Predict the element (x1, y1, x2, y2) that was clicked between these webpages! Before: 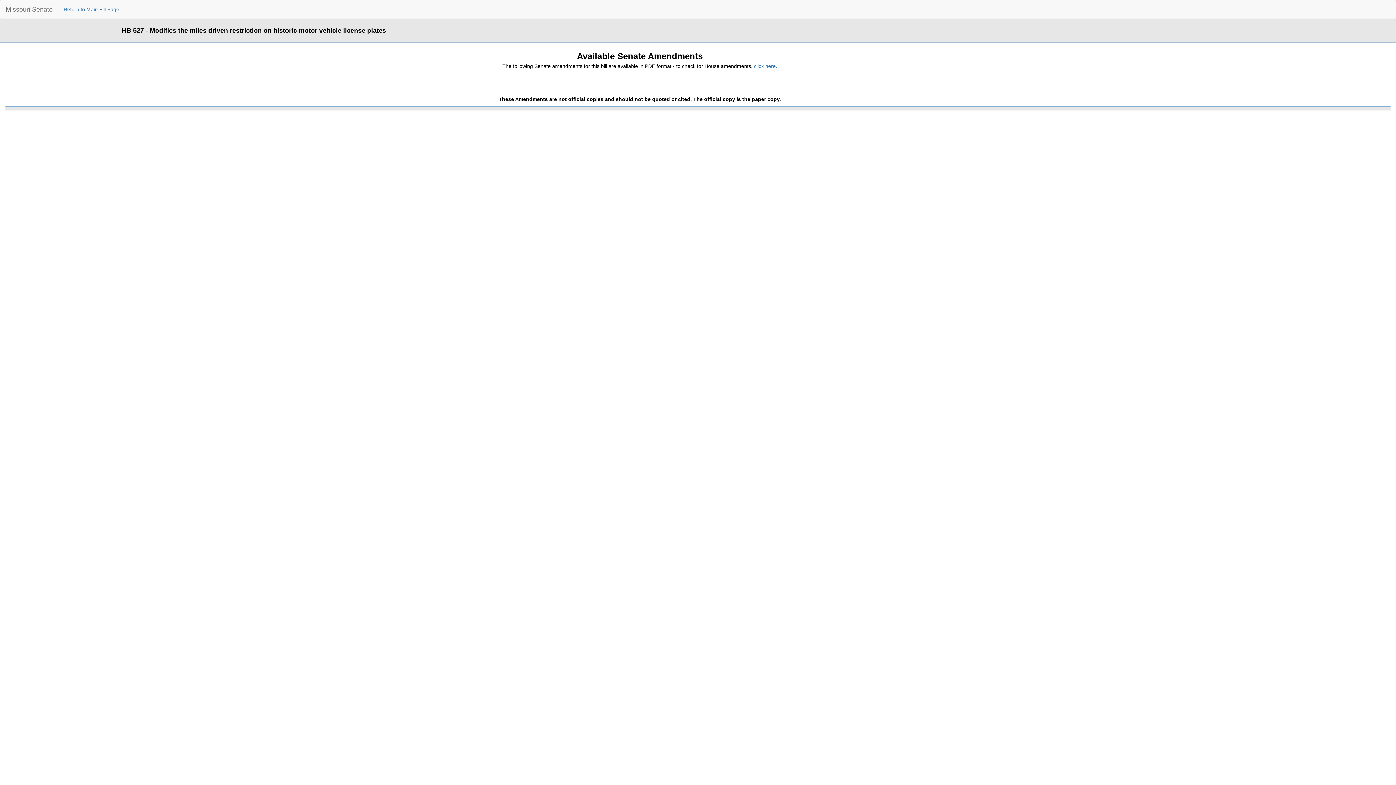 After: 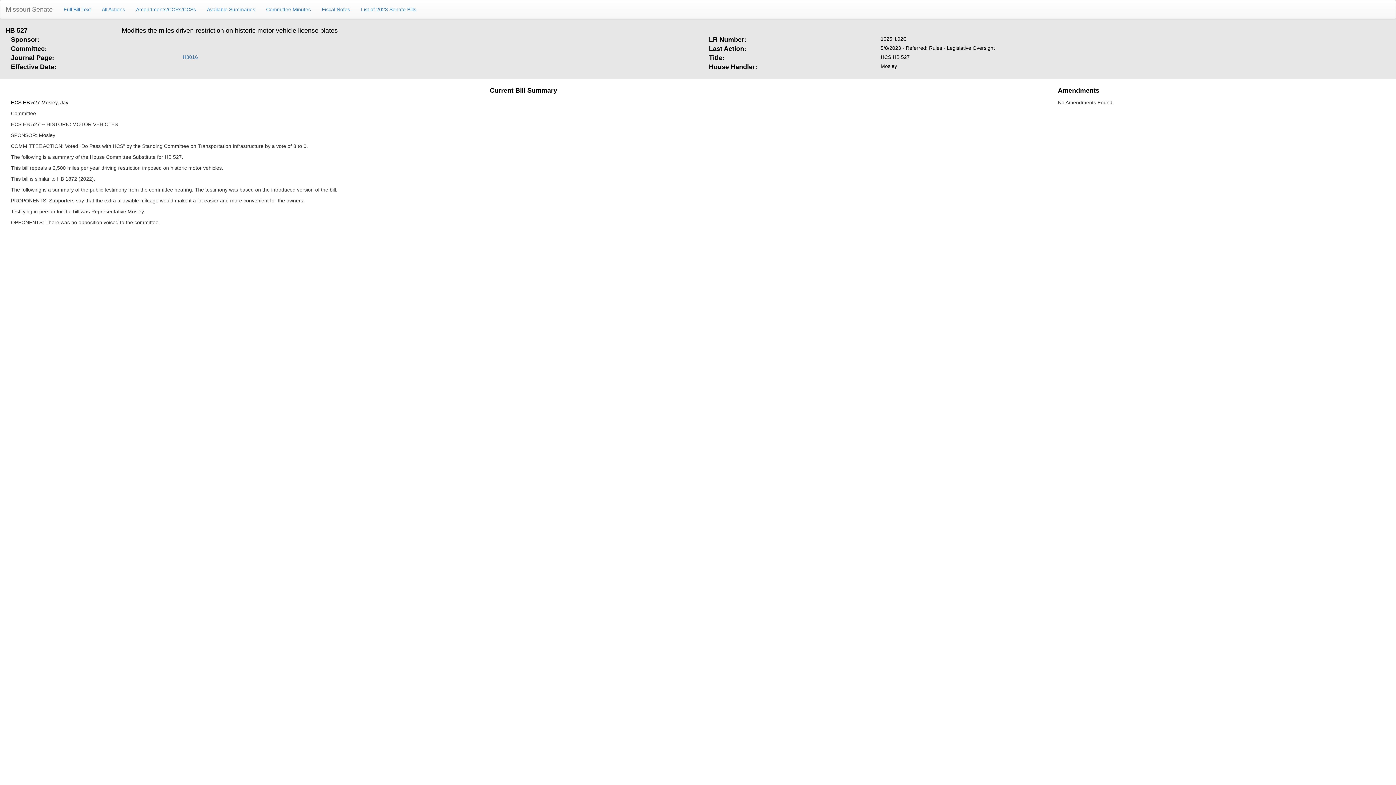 Action: bbox: (58, 0, 124, 18) label: Return to Main Bill Page